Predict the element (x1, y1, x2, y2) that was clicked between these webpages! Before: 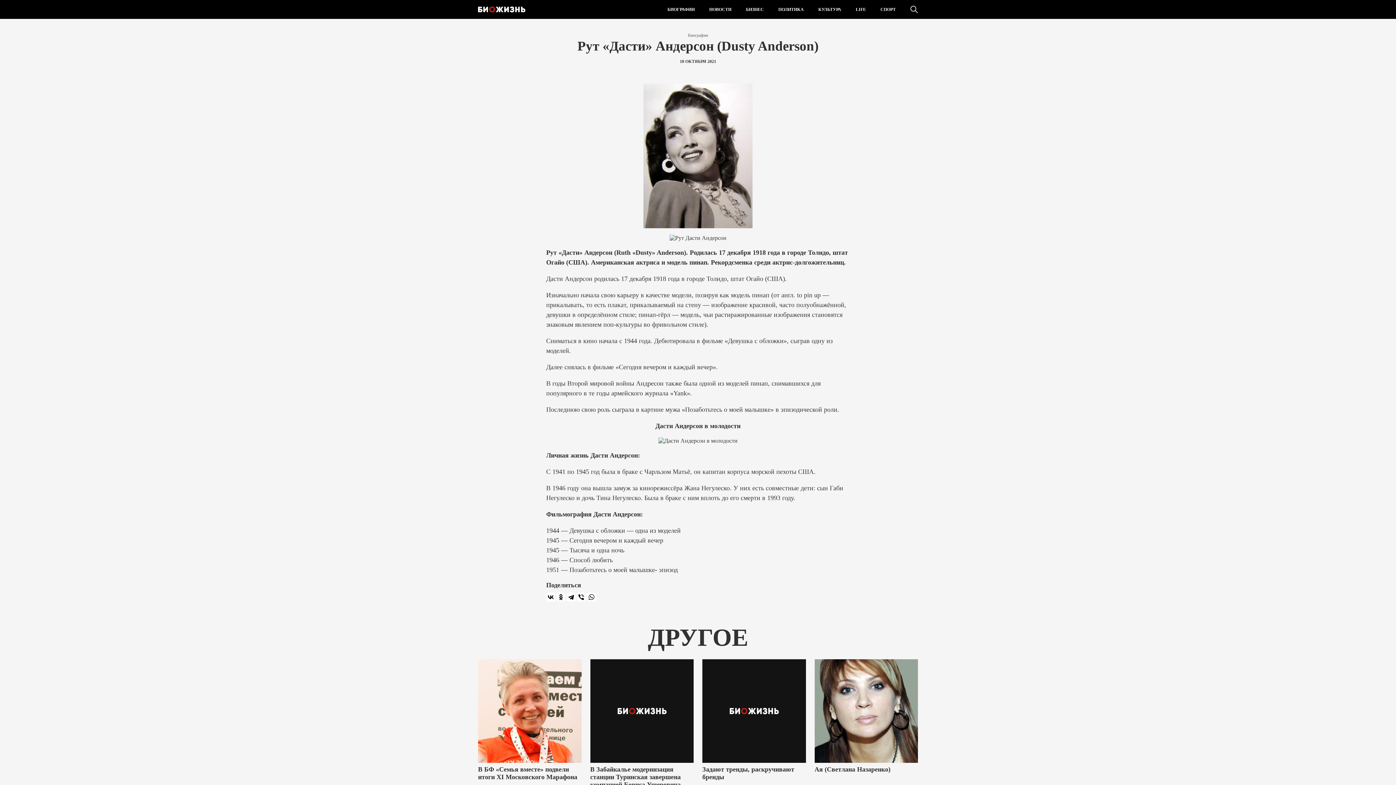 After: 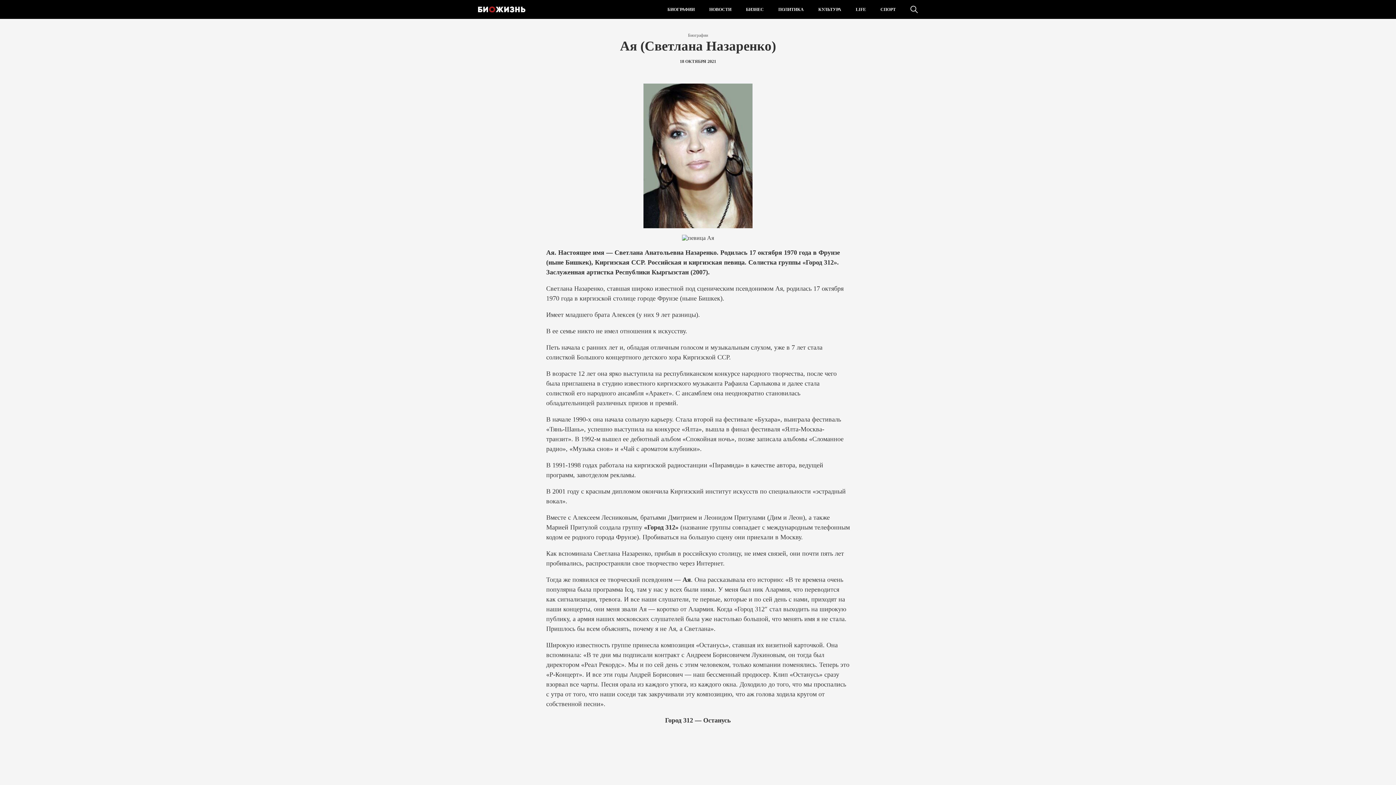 Action: label: Ая (Светлана Назаренко) bbox: (814, 659, 918, 788)